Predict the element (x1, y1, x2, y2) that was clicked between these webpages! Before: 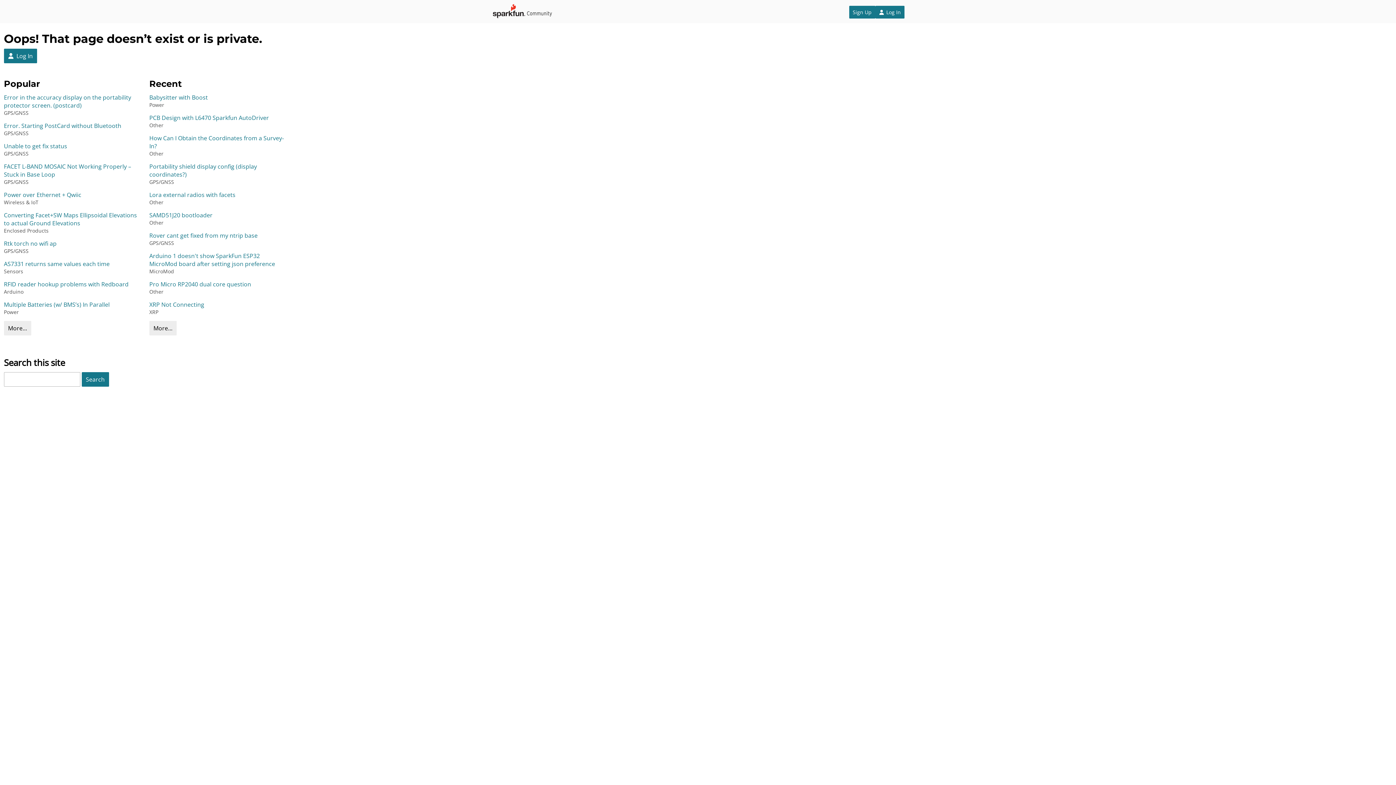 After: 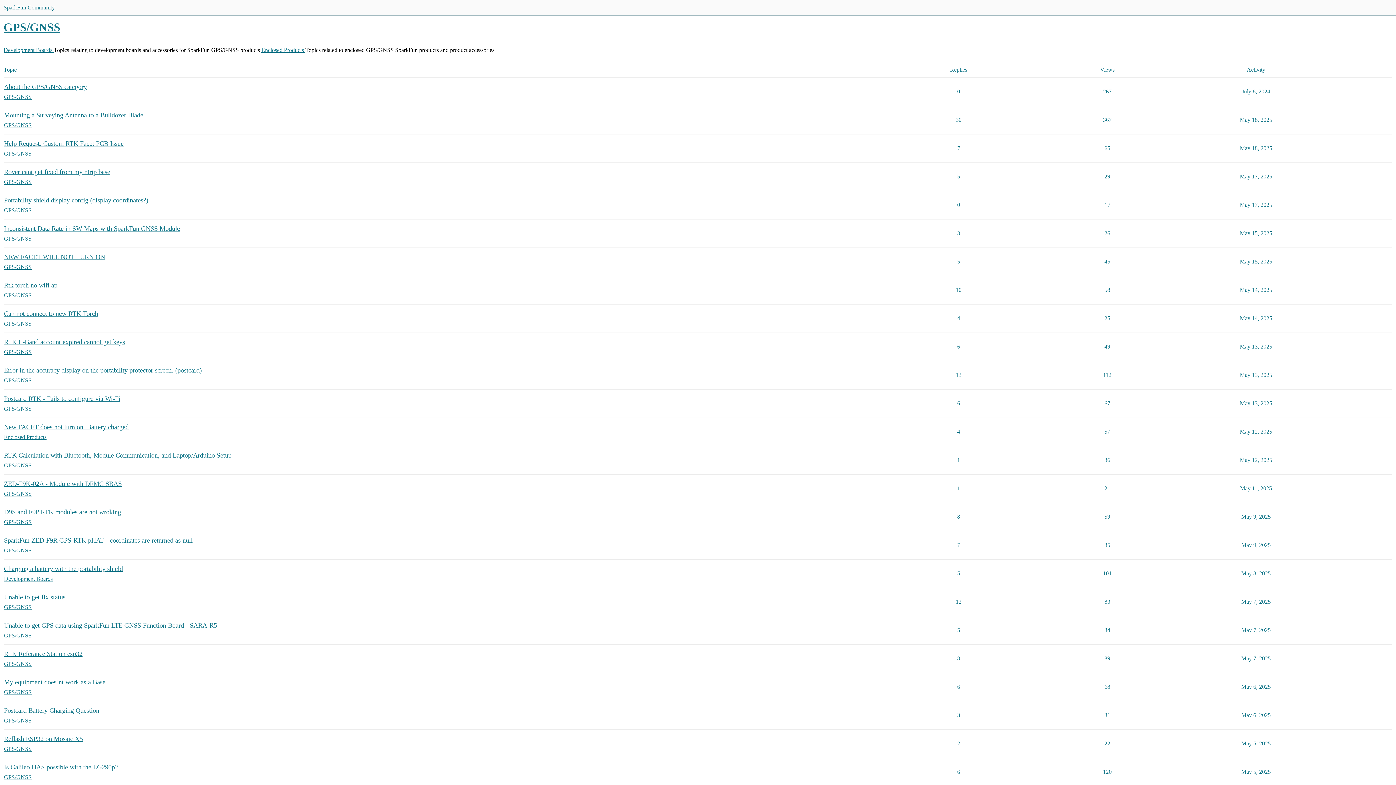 Action: label: GPS/GNSS bbox: (3, 109, 28, 116)